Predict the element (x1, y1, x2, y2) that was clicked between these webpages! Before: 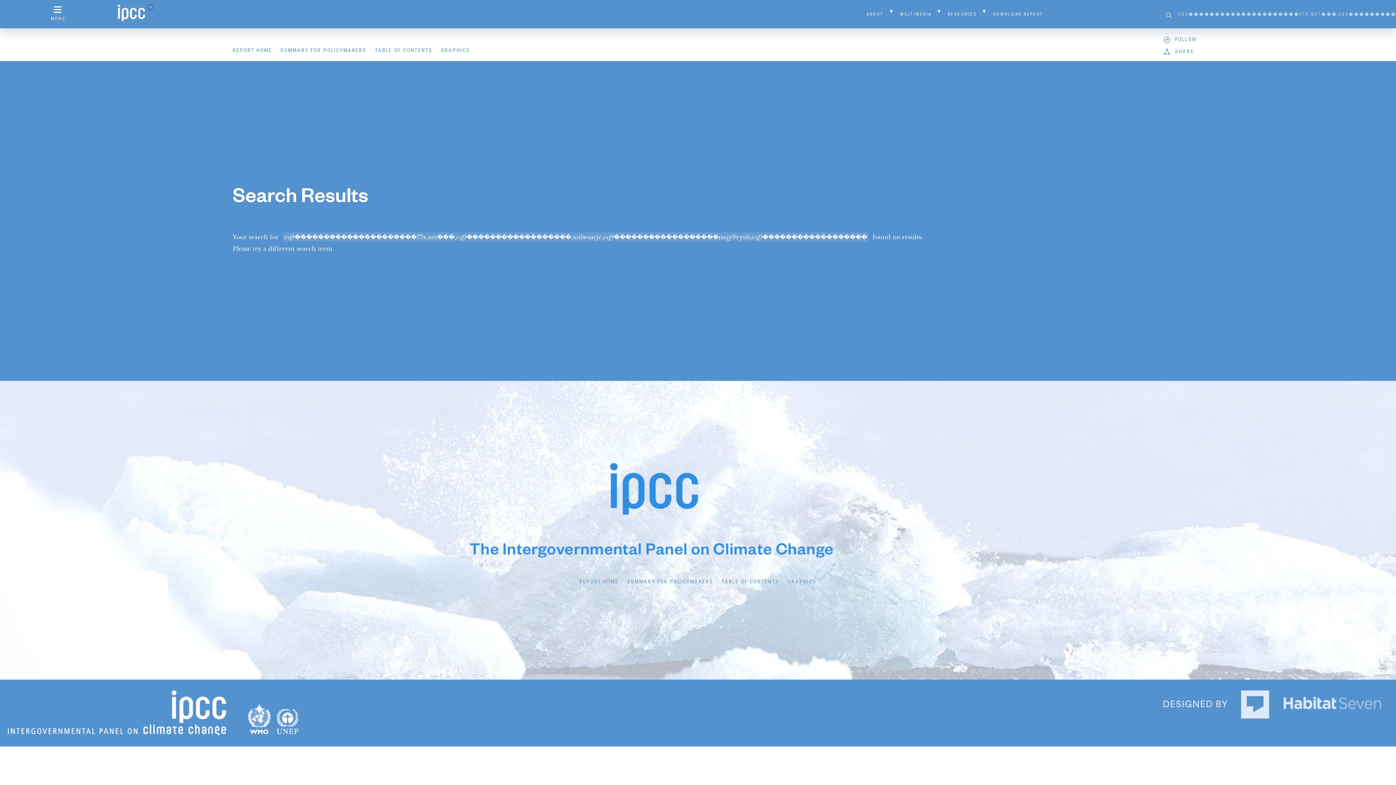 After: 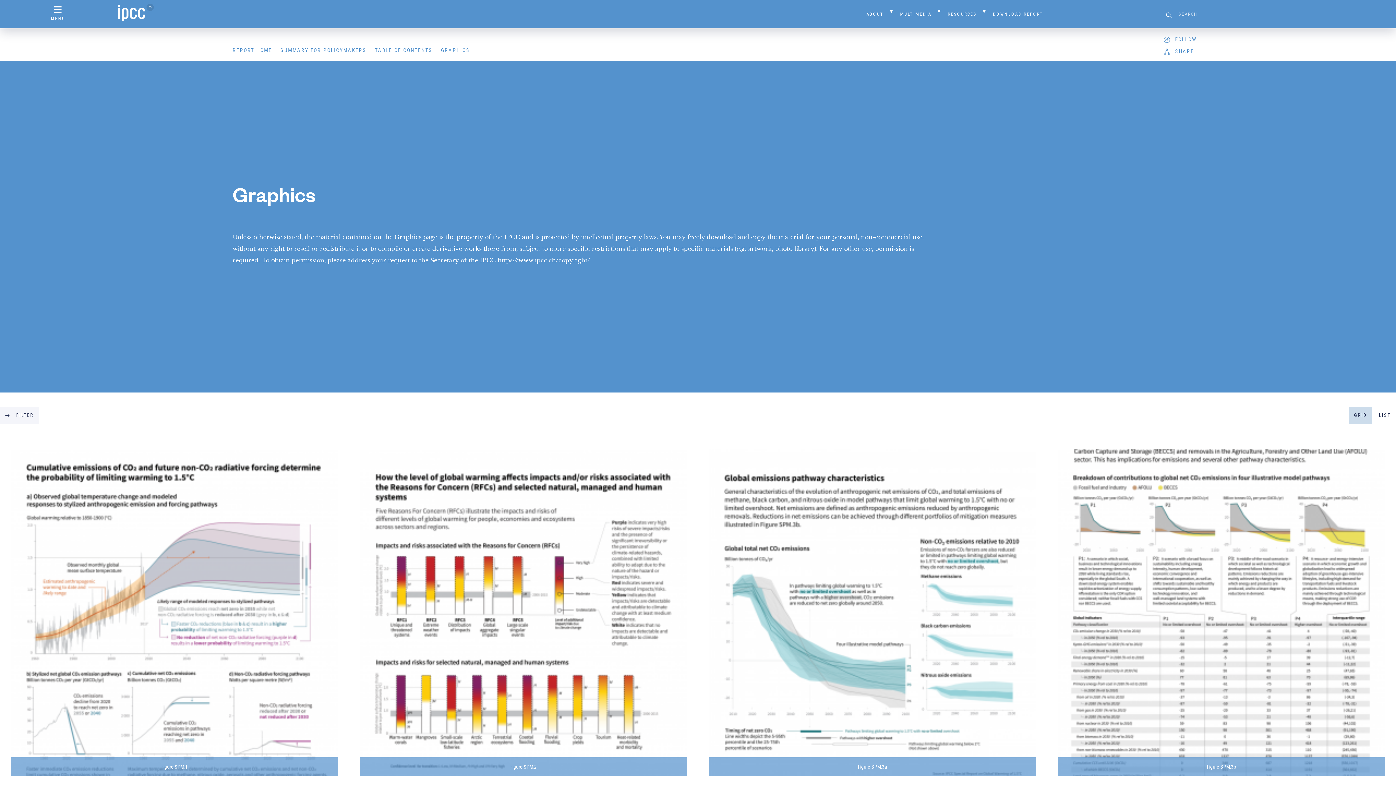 Action: bbox: (784, 573, 820, 590) label: GRAPHICS